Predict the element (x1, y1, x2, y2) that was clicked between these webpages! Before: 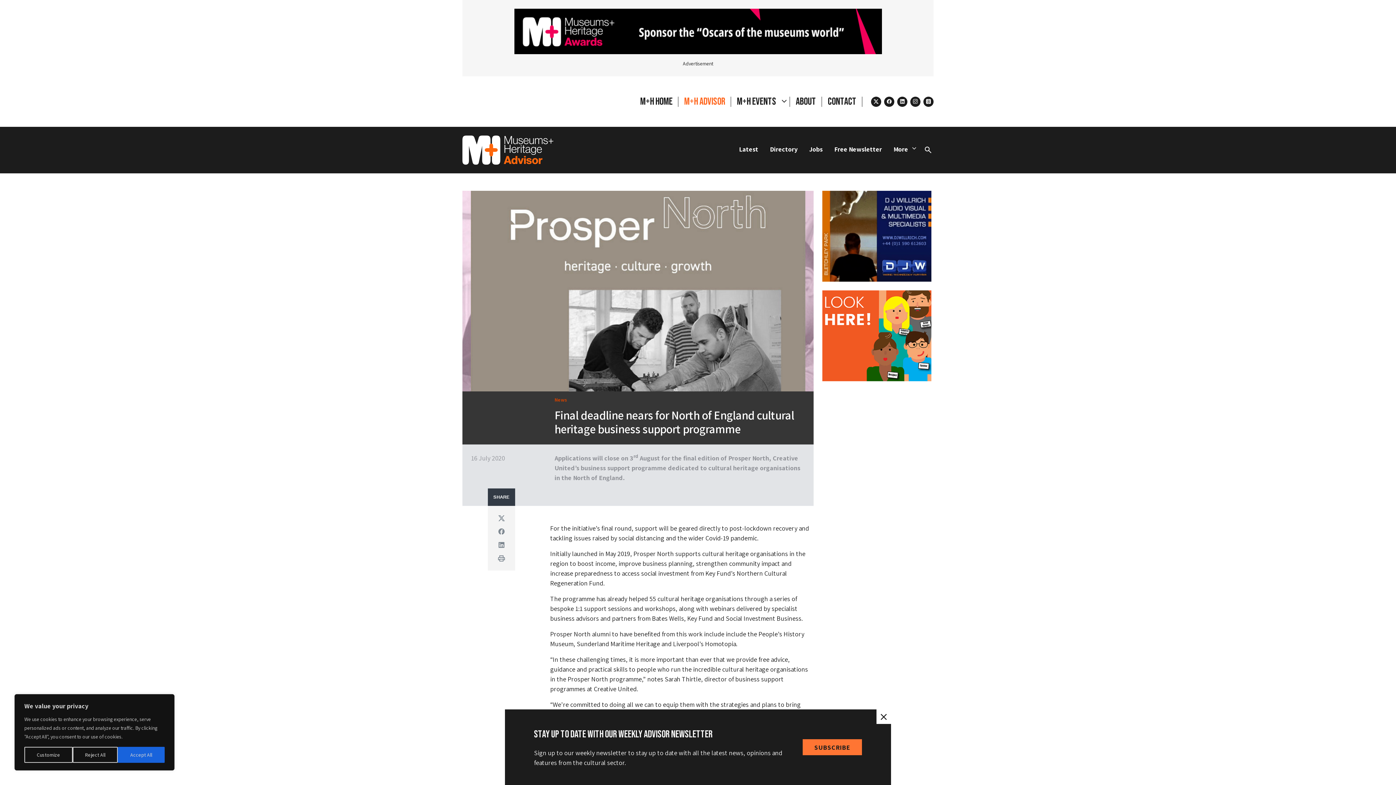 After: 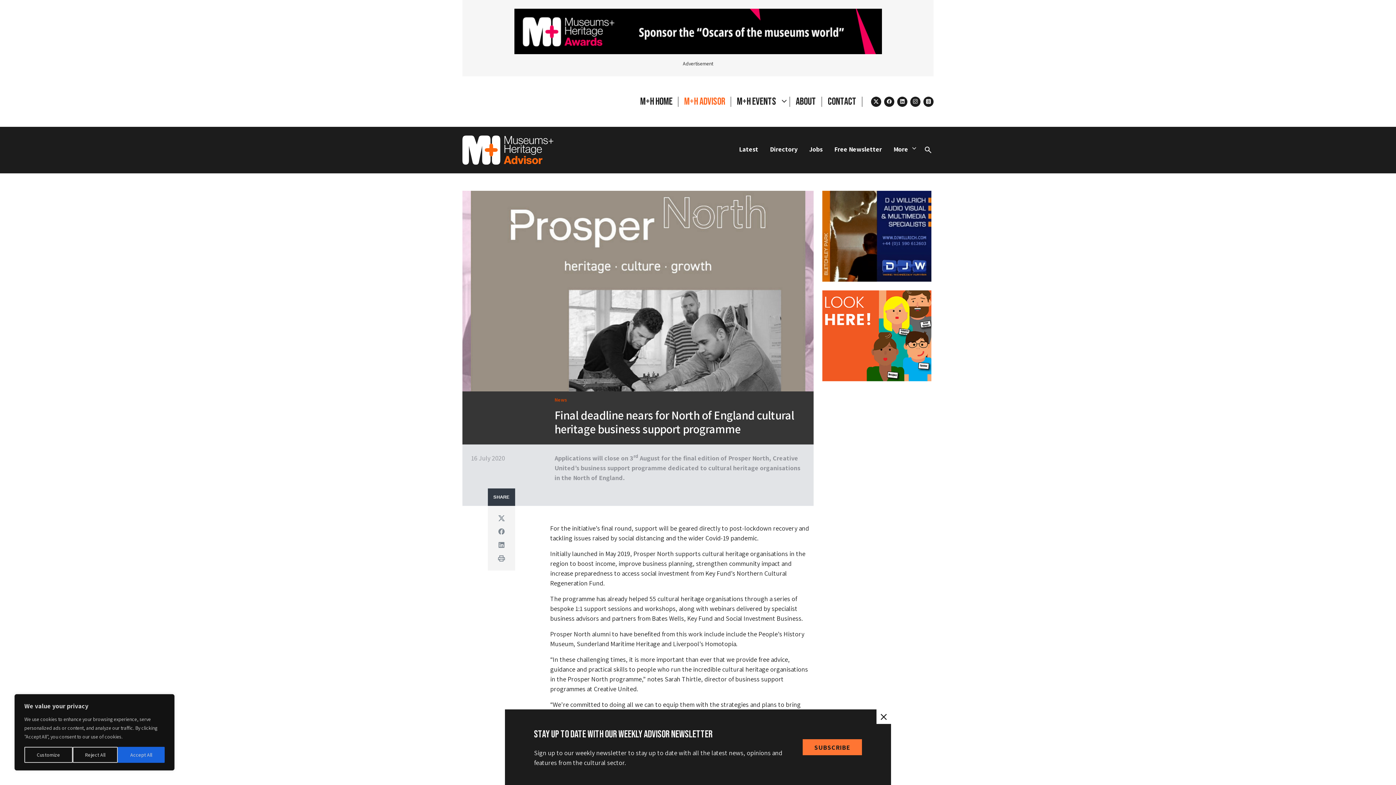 Action: label: facebook bbox: (884, 96, 894, 106)